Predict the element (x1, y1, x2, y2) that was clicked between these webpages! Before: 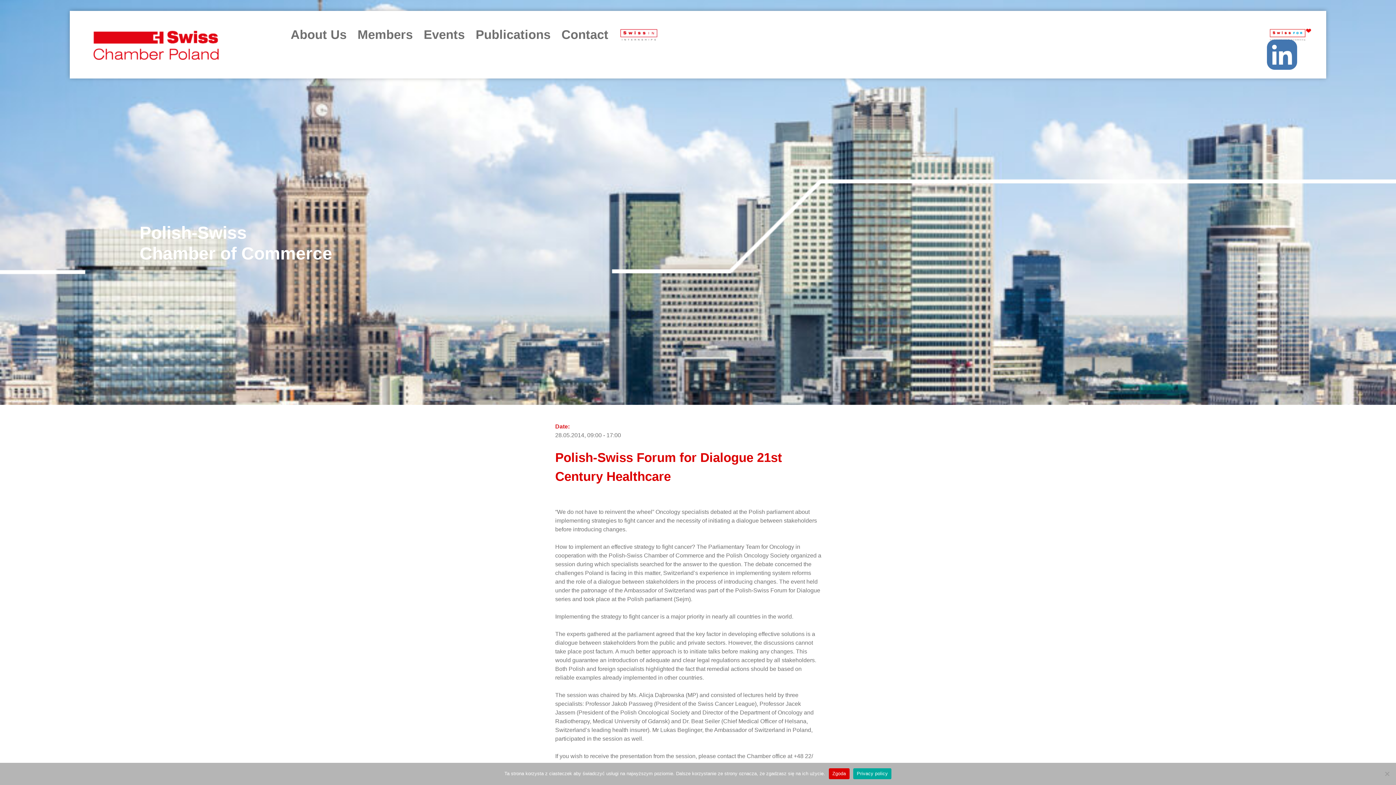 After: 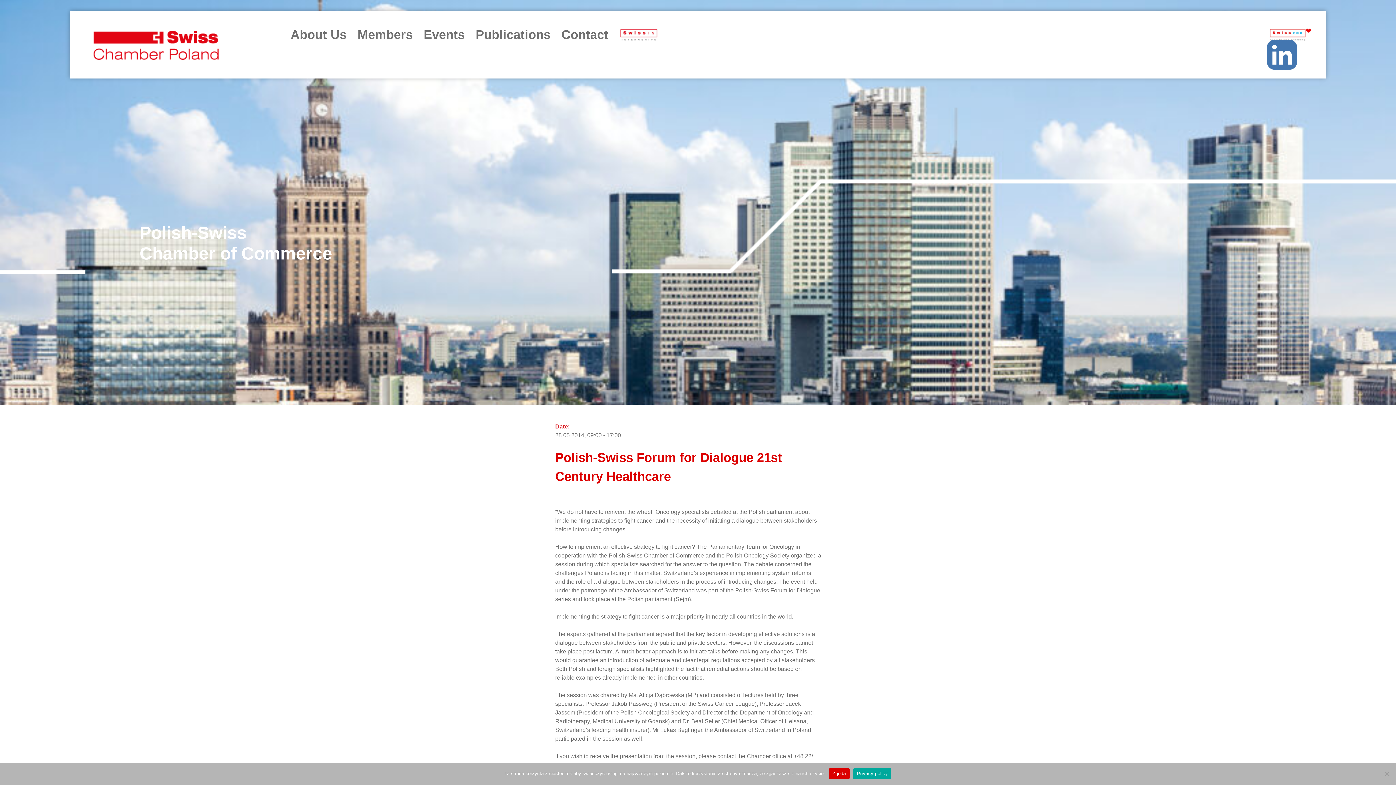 Action: label: Privacy policy bbox: (853, 768, 891, 779)